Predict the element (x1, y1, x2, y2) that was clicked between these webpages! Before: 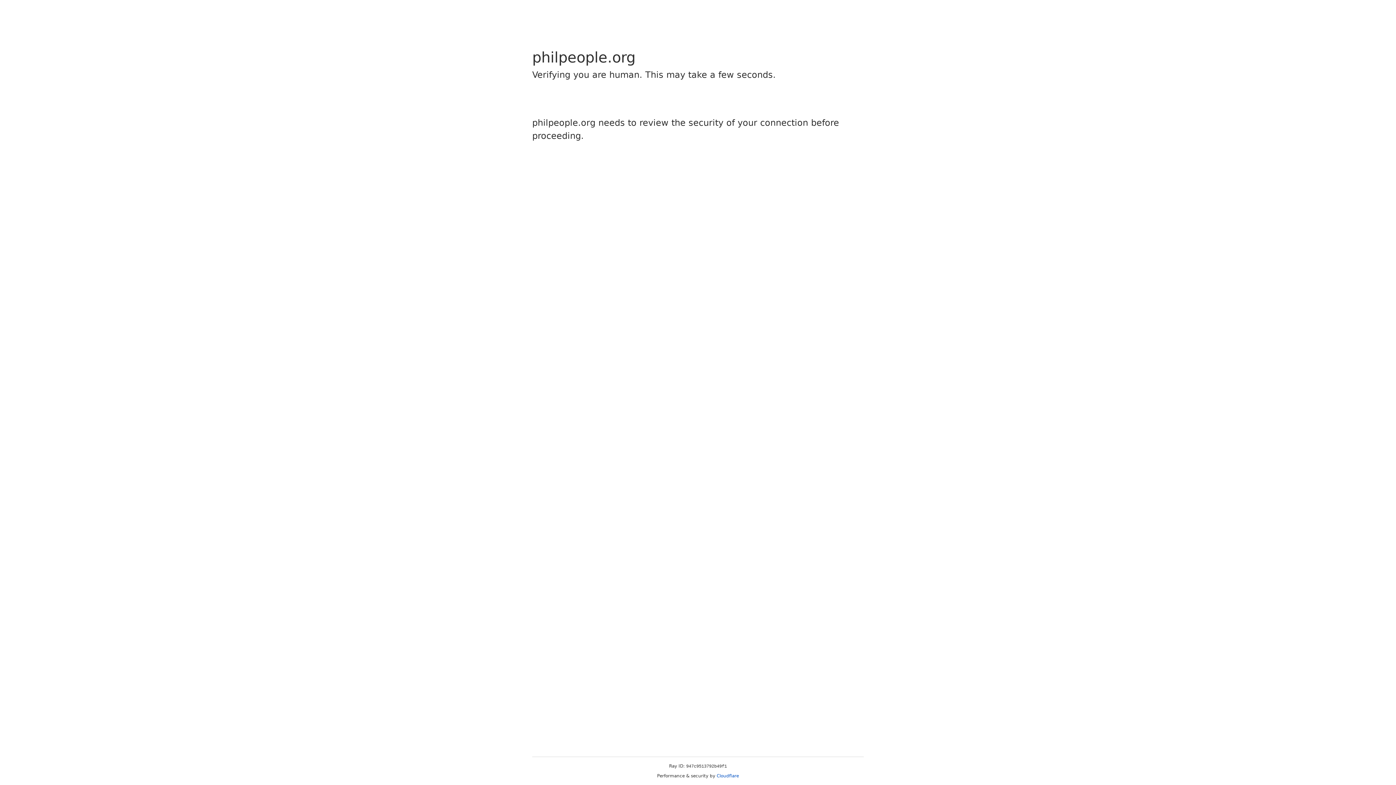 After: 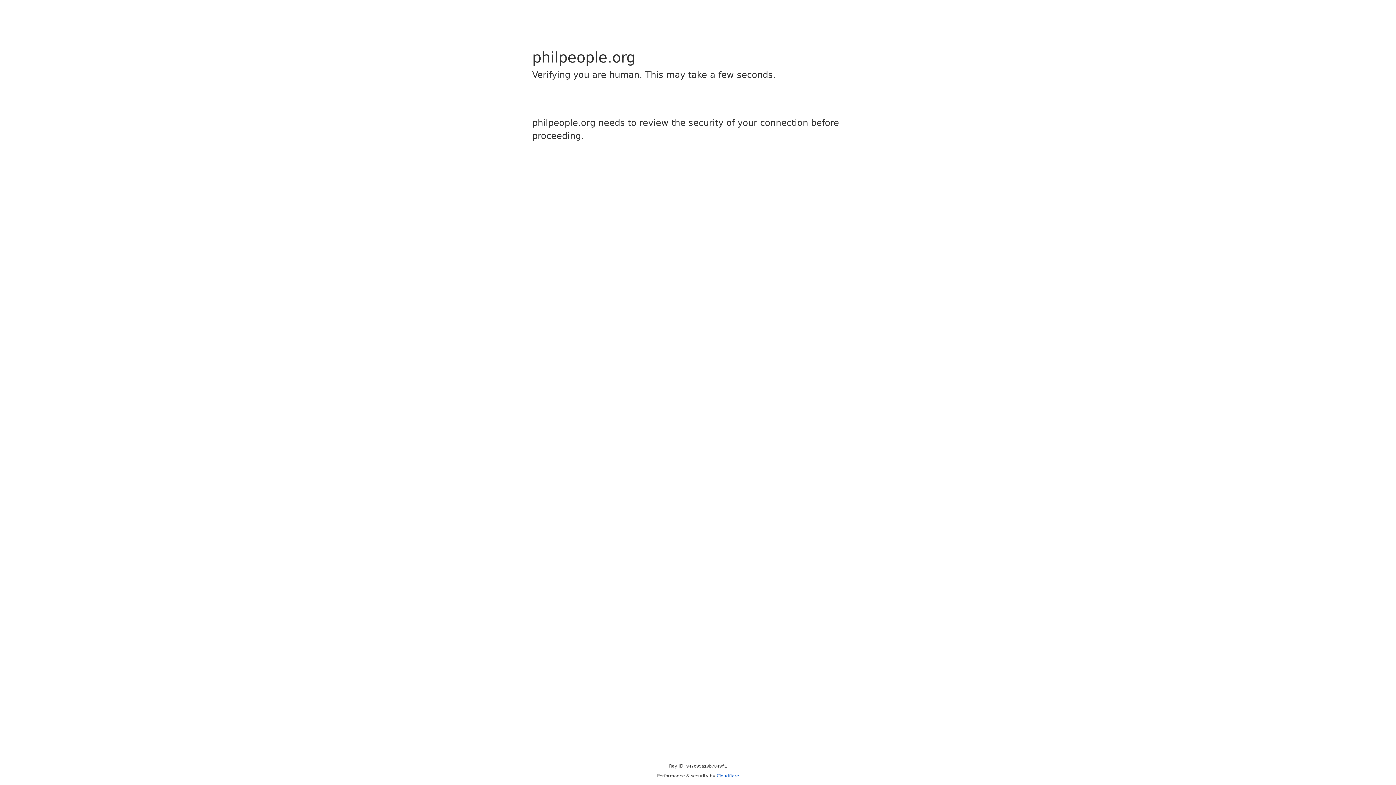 Action: bbox: (716, 773, 739, 778) label: Cloudflare